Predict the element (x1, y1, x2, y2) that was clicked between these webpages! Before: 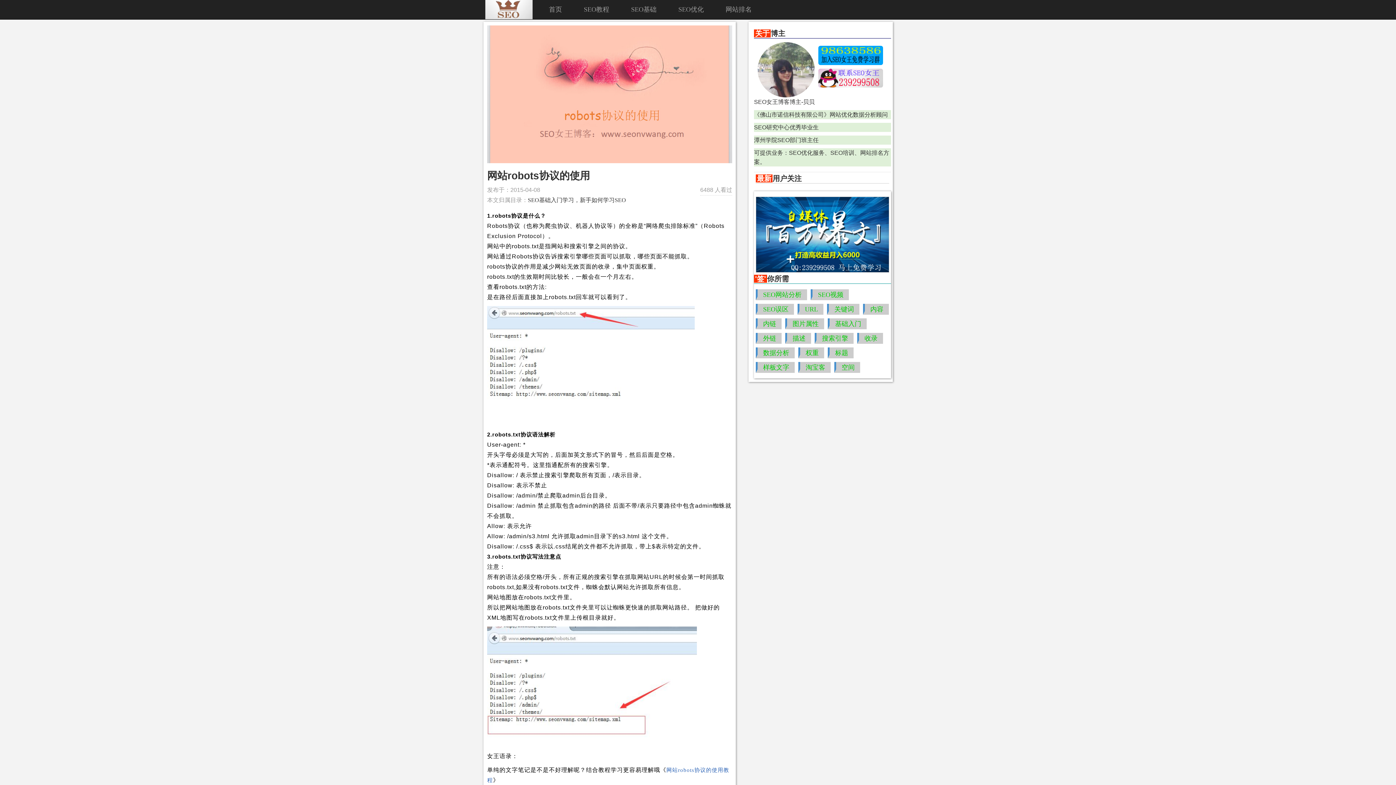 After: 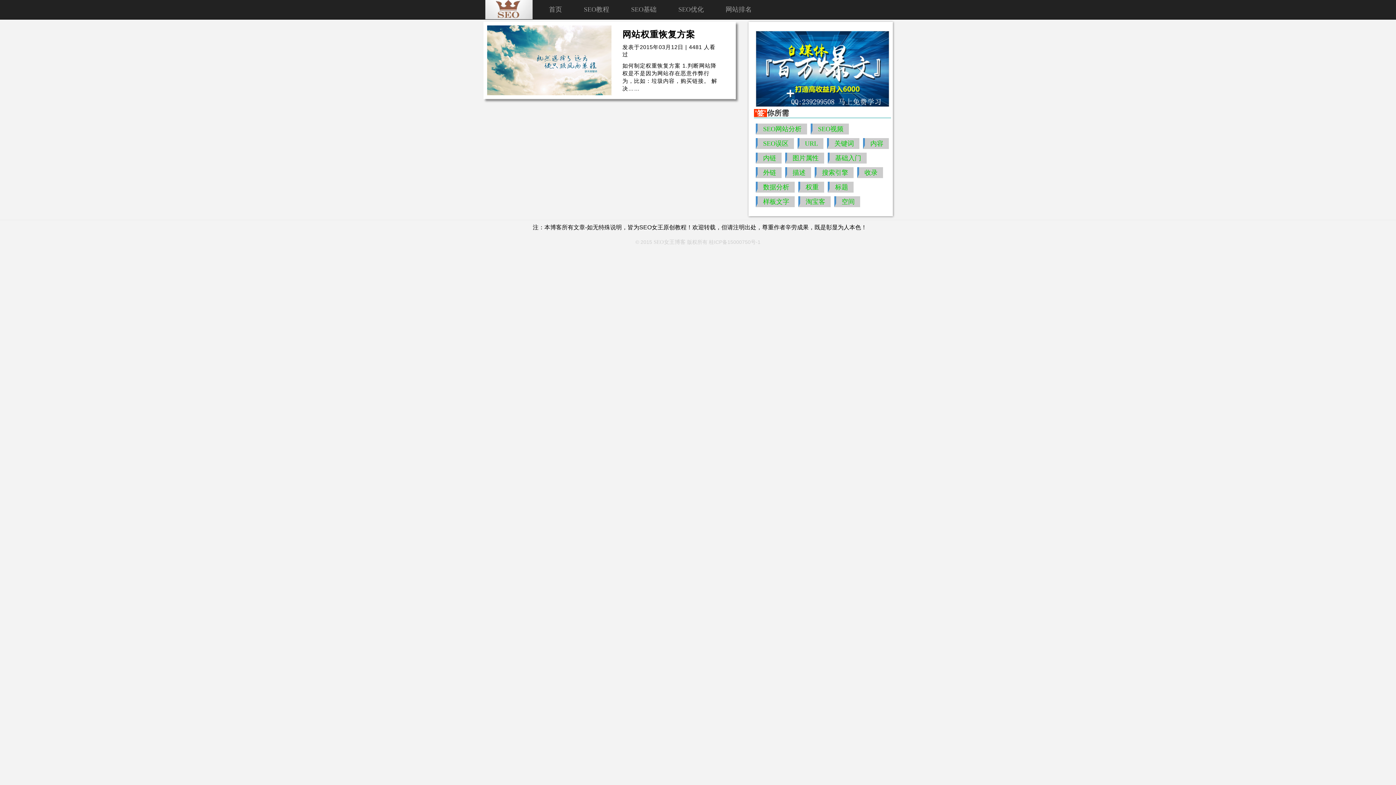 Action: label: 权重 bbox: (798, 347, 824, 358)